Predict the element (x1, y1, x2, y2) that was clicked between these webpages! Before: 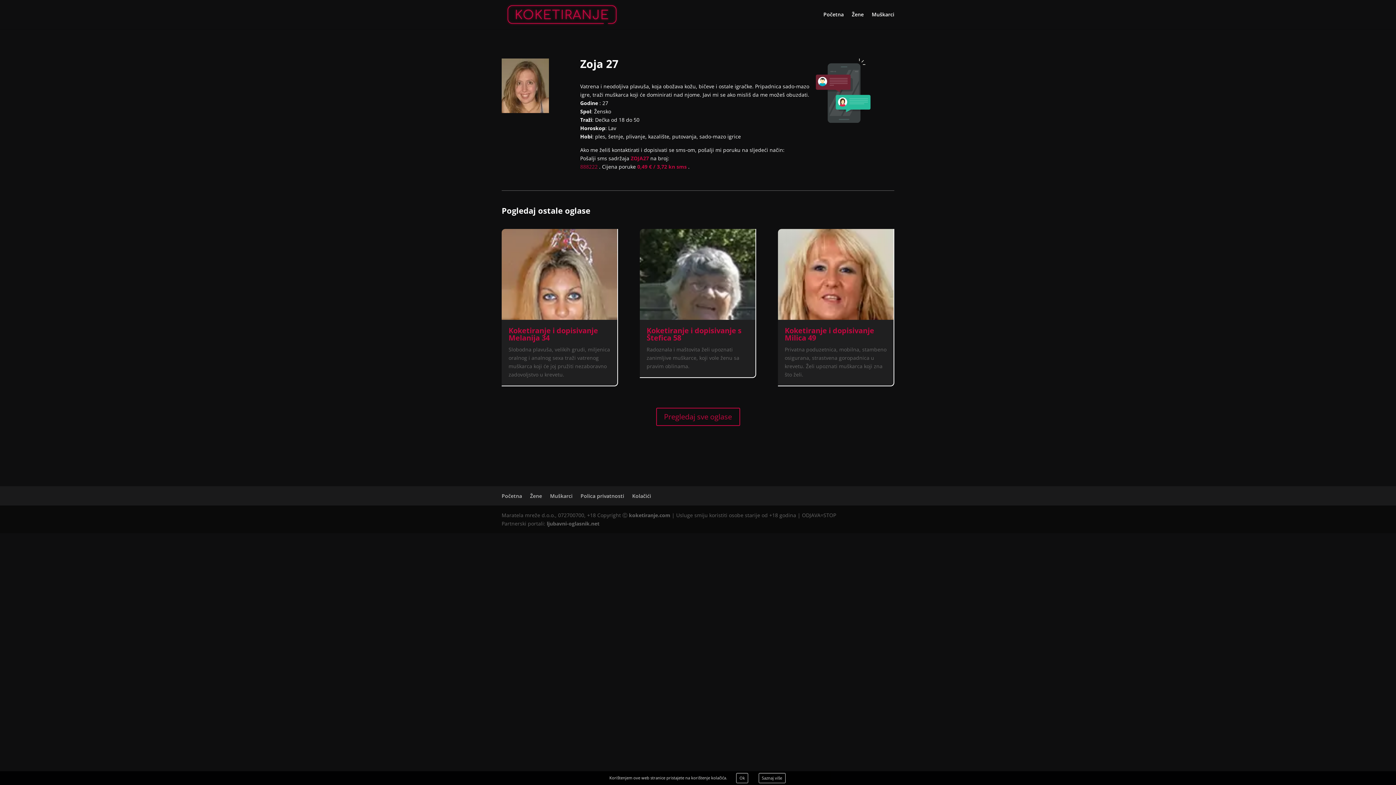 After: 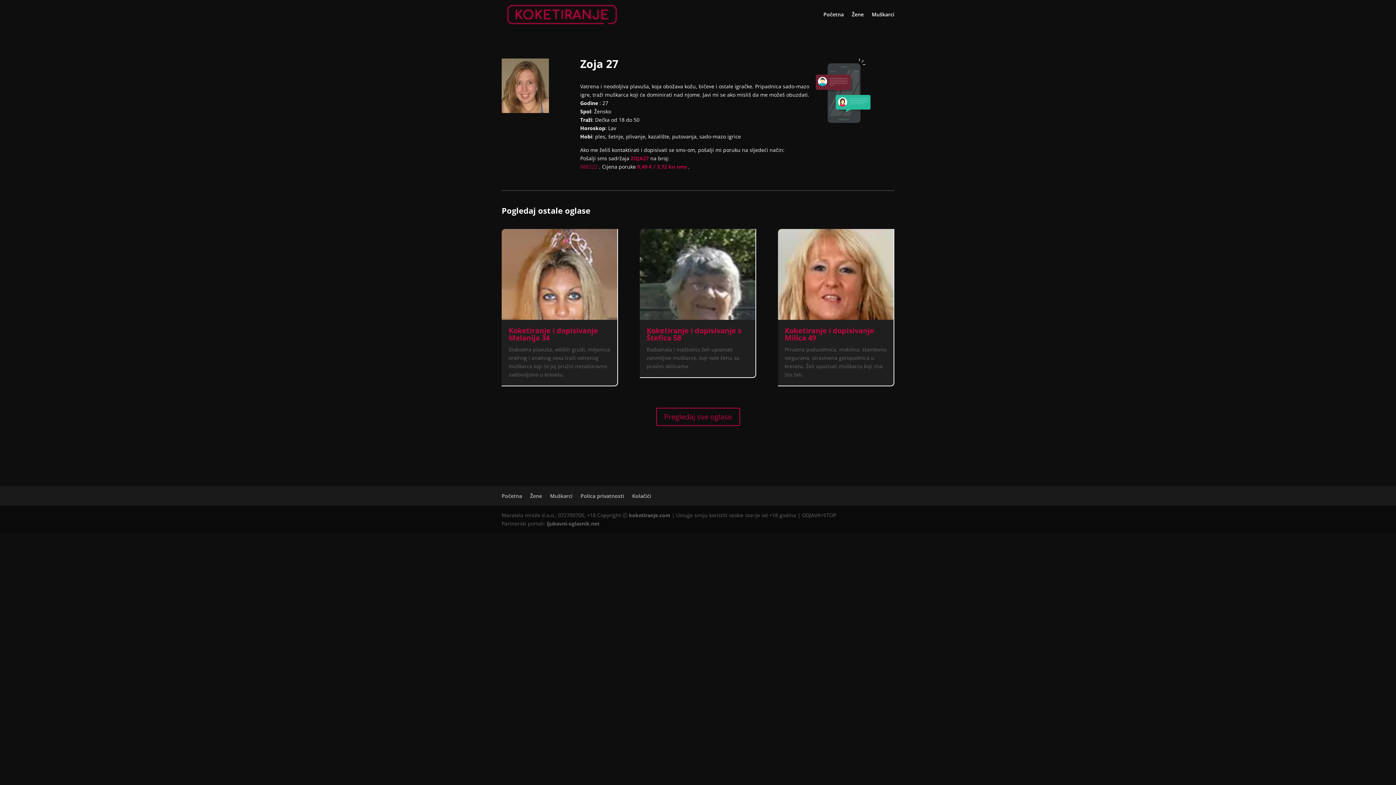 Action: label: Ok bbox: (736, 773, 748, 783)